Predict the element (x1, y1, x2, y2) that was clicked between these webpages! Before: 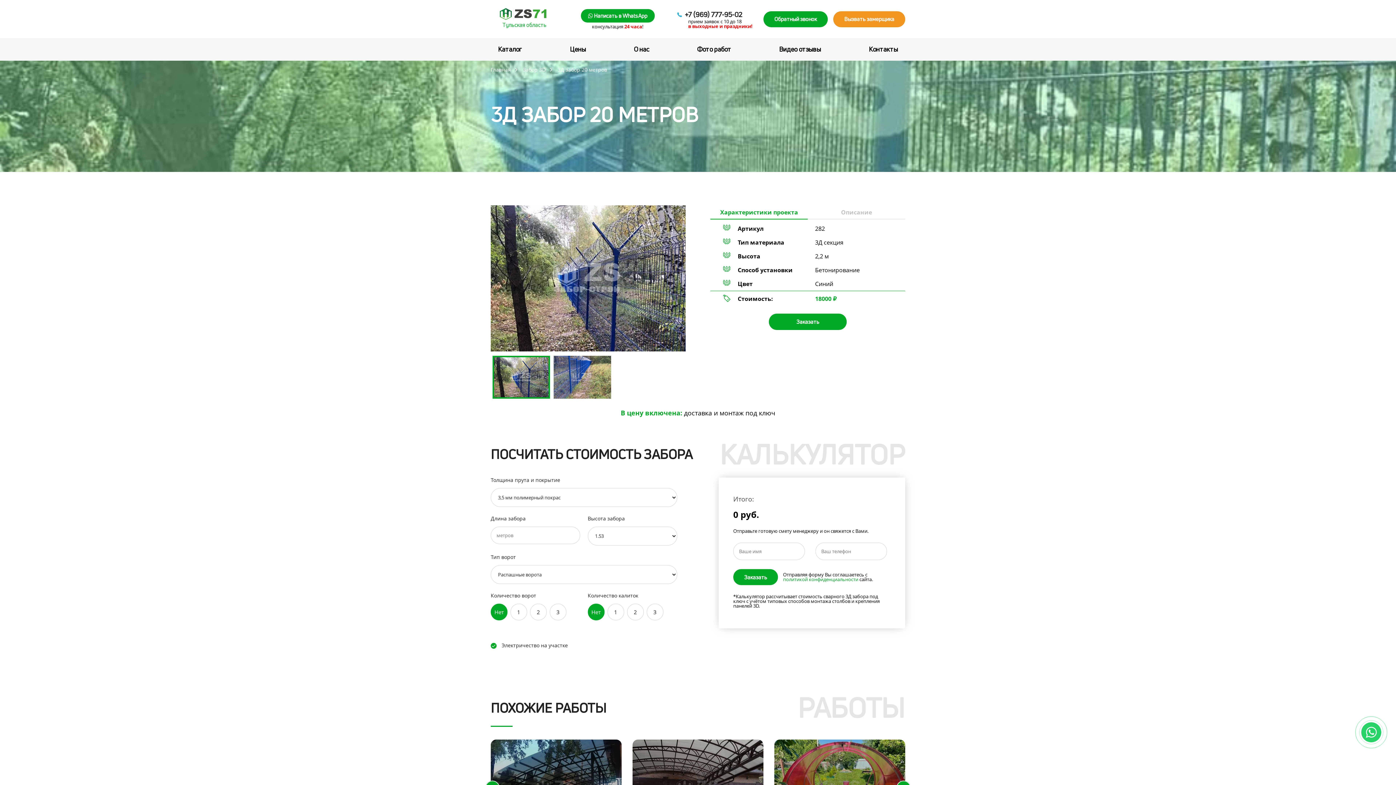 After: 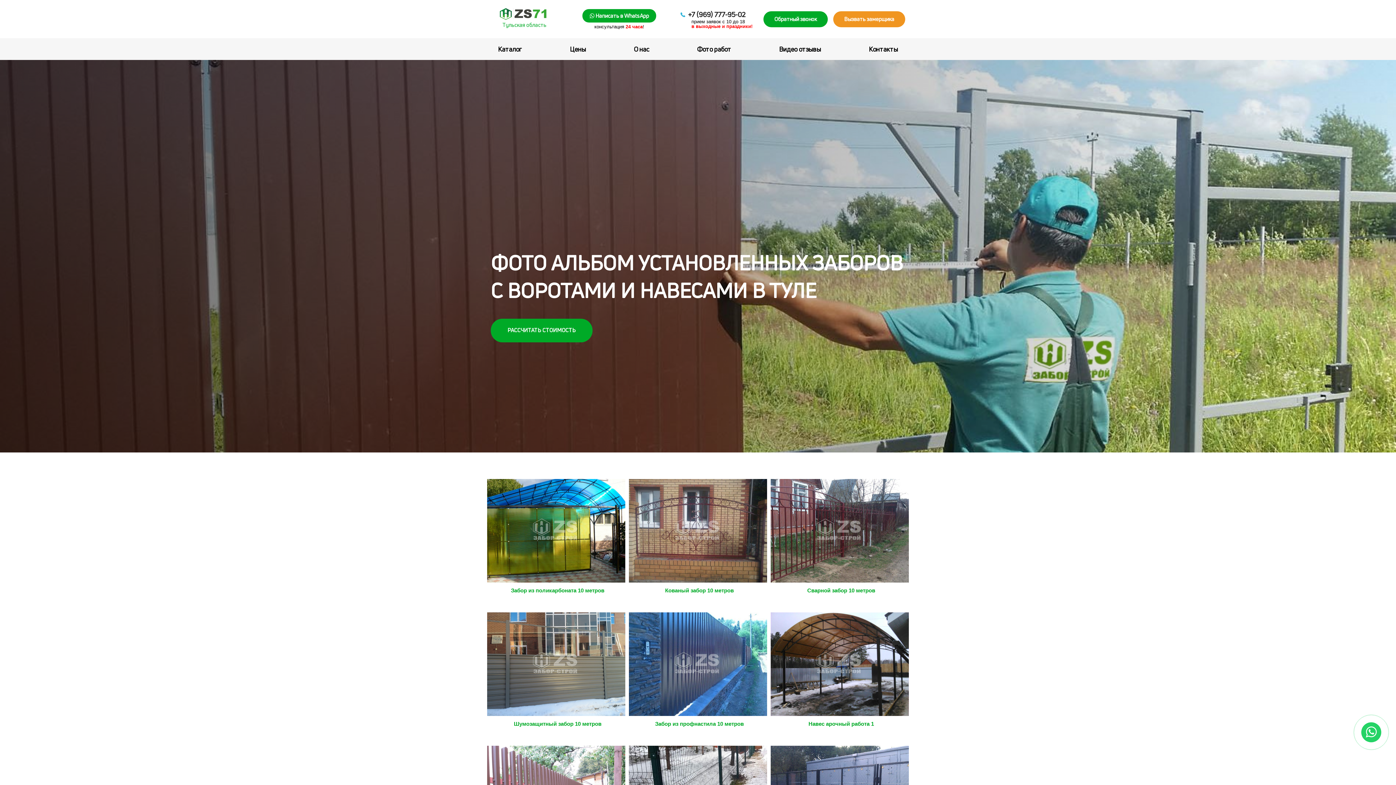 Action: bbox: (697, 38, 731, 60) label: Фото работ